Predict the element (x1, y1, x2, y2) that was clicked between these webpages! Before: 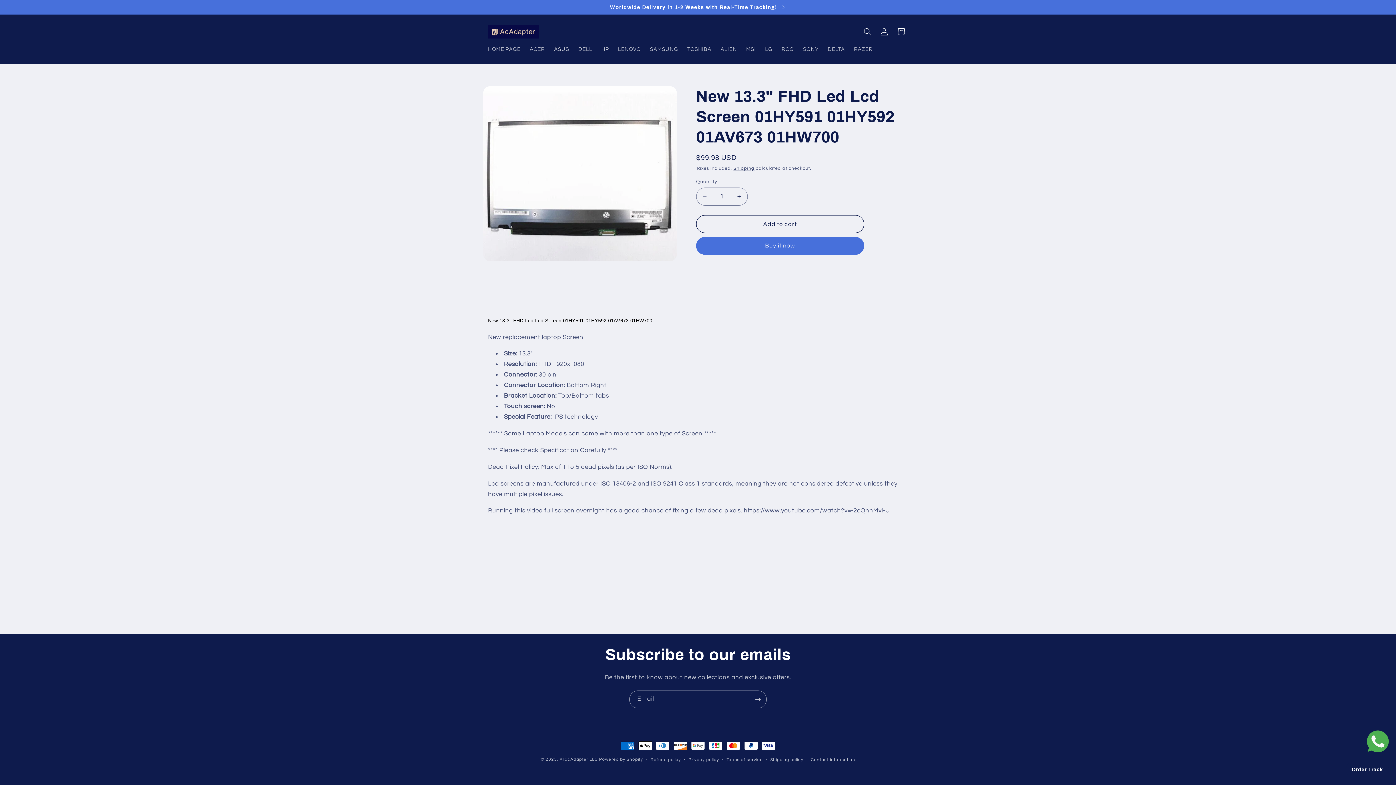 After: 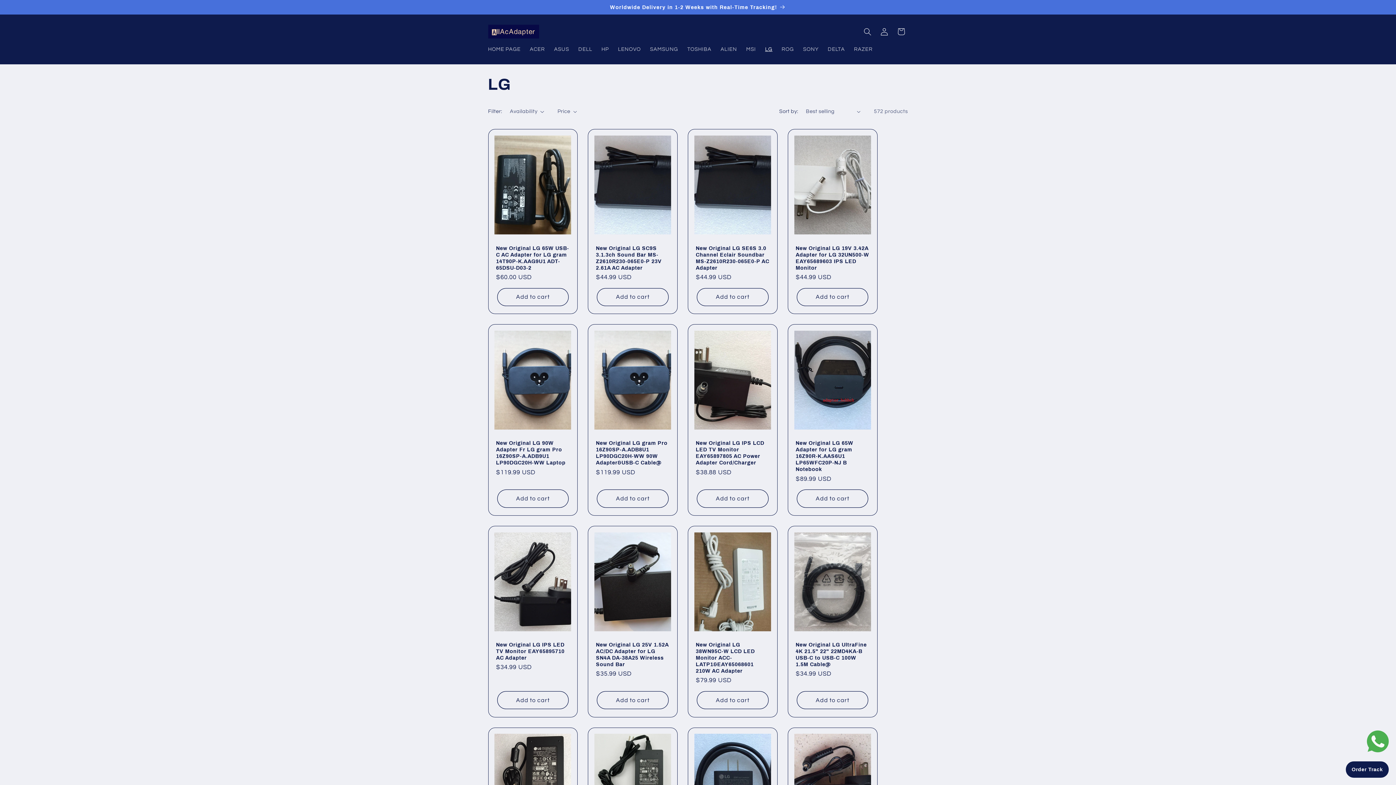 Action: label: LG bbox: (760, 41, 777, 57)